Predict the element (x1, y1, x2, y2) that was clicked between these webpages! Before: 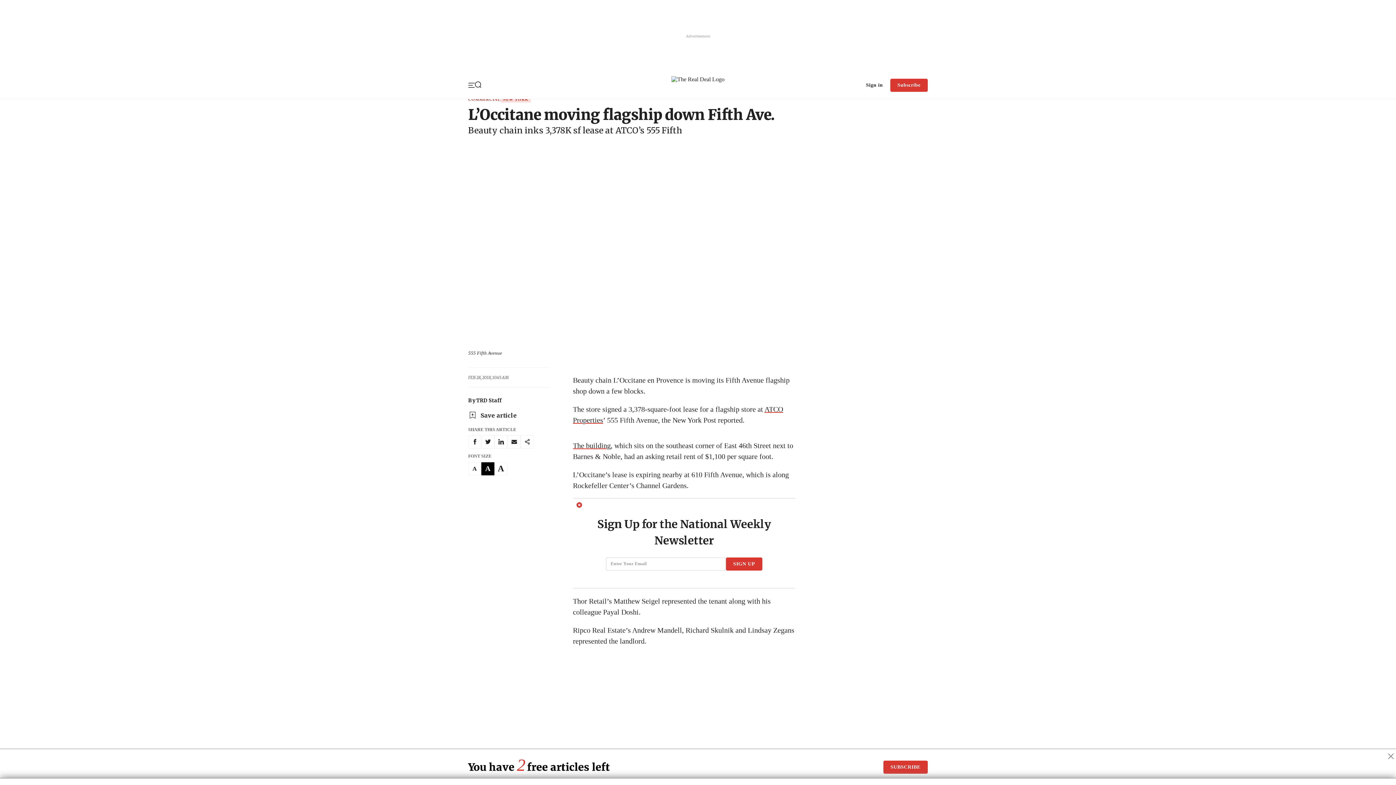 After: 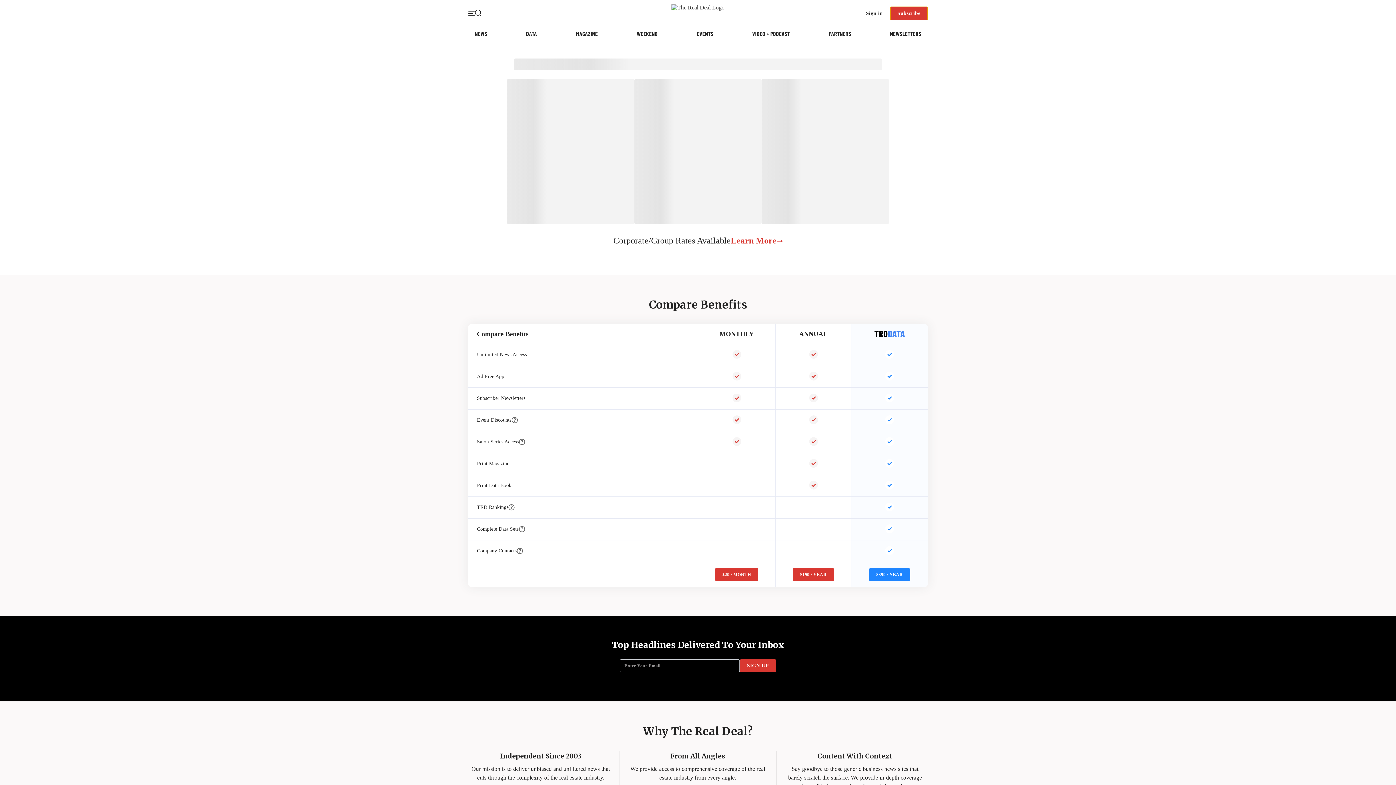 Action: label: Subscribe bbox: (890, 297, 928, 310)